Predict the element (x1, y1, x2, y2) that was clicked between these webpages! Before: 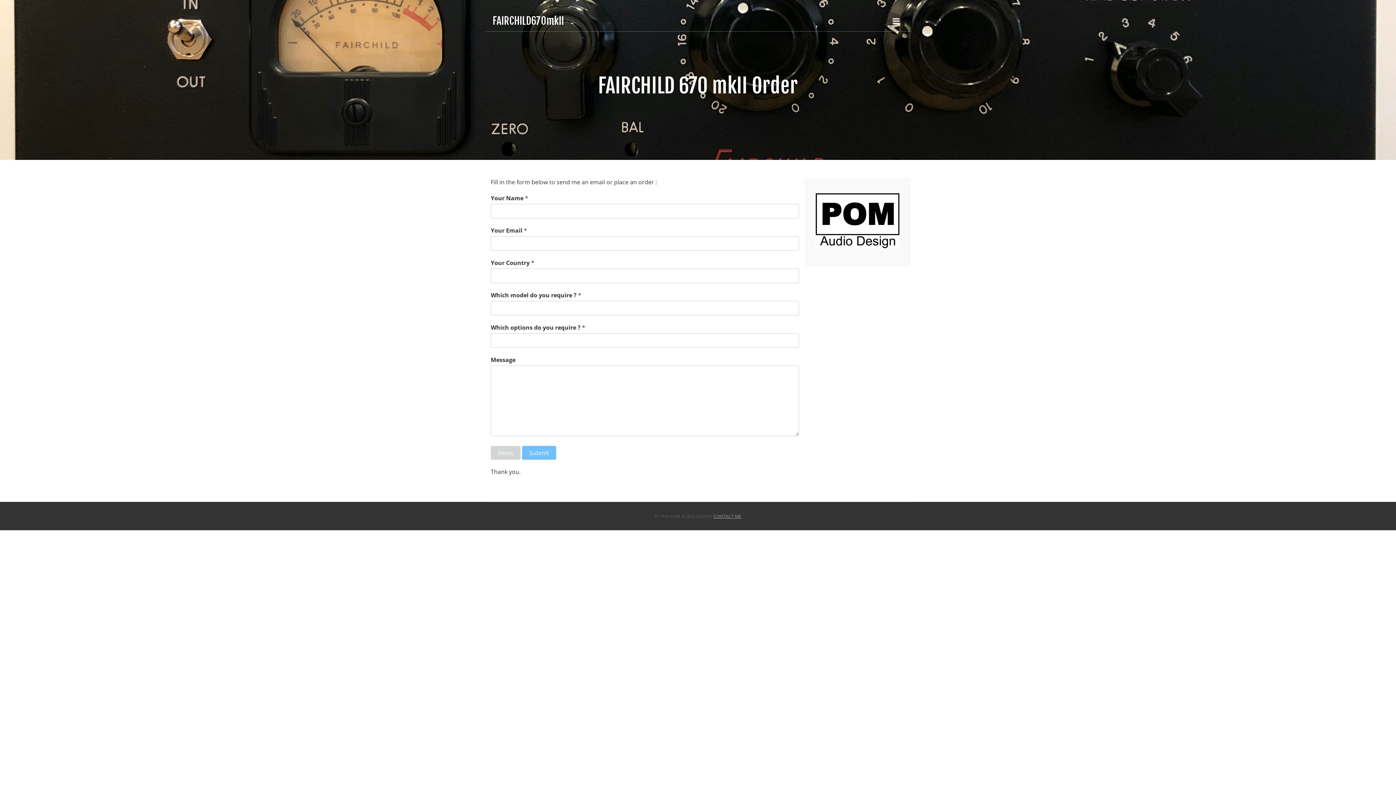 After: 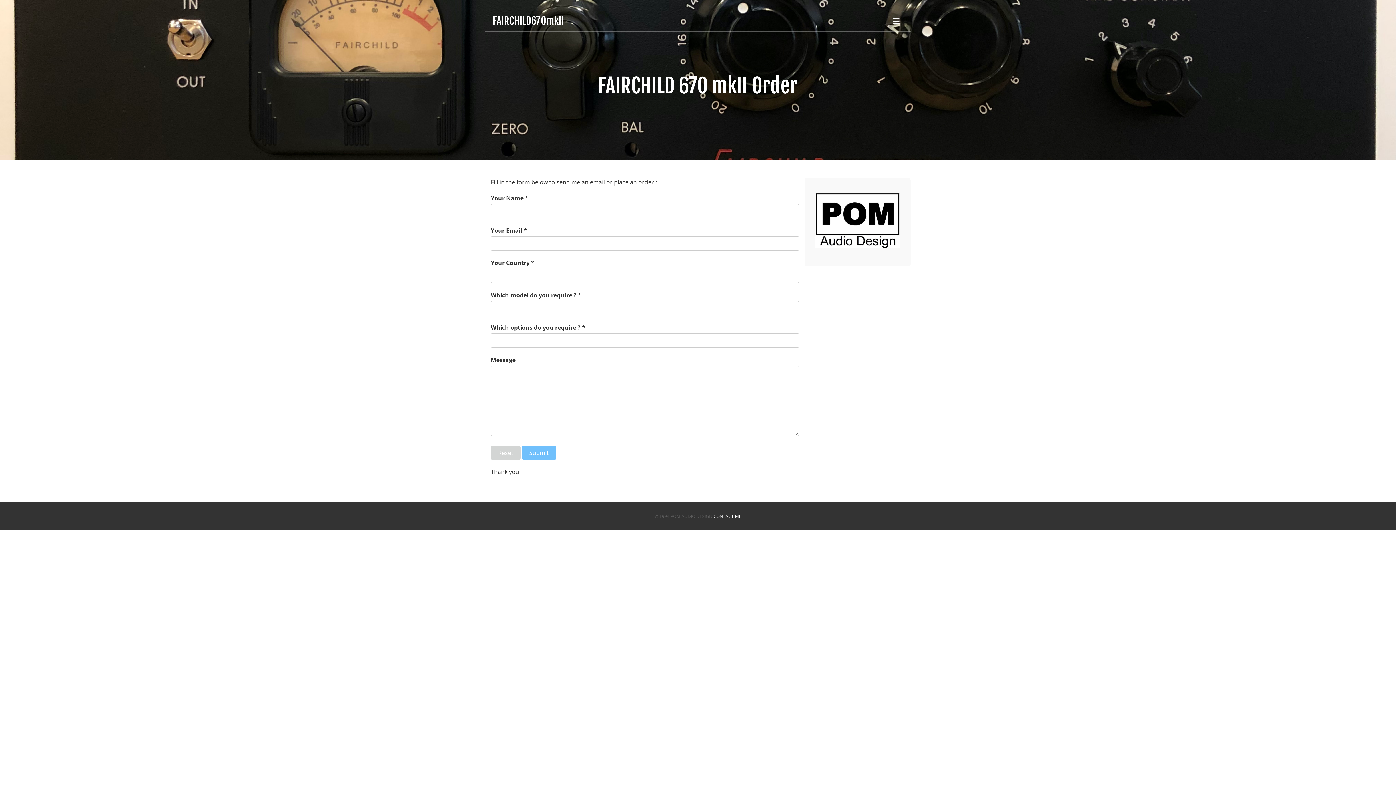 Action: bbox: (713, 513, 741, 519) label: CONTACT ME